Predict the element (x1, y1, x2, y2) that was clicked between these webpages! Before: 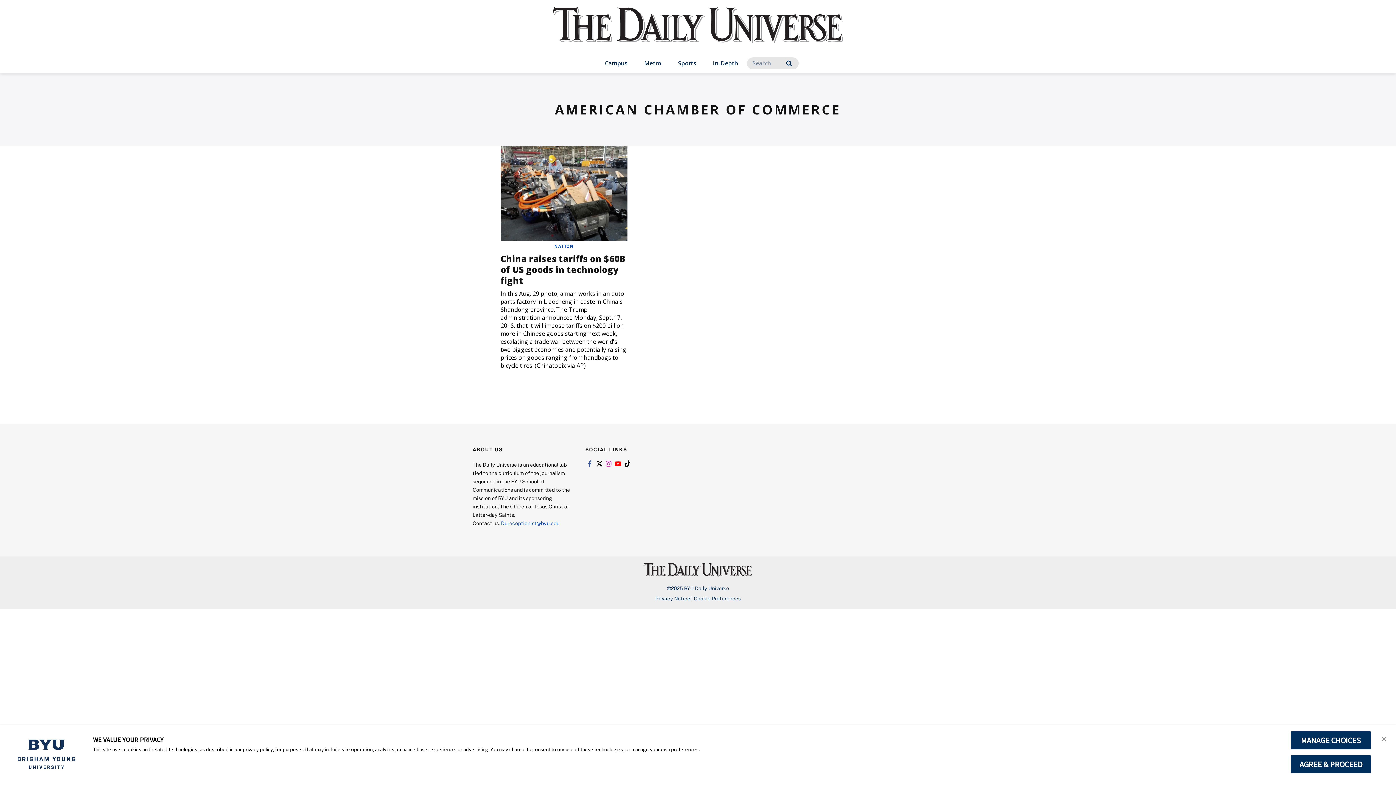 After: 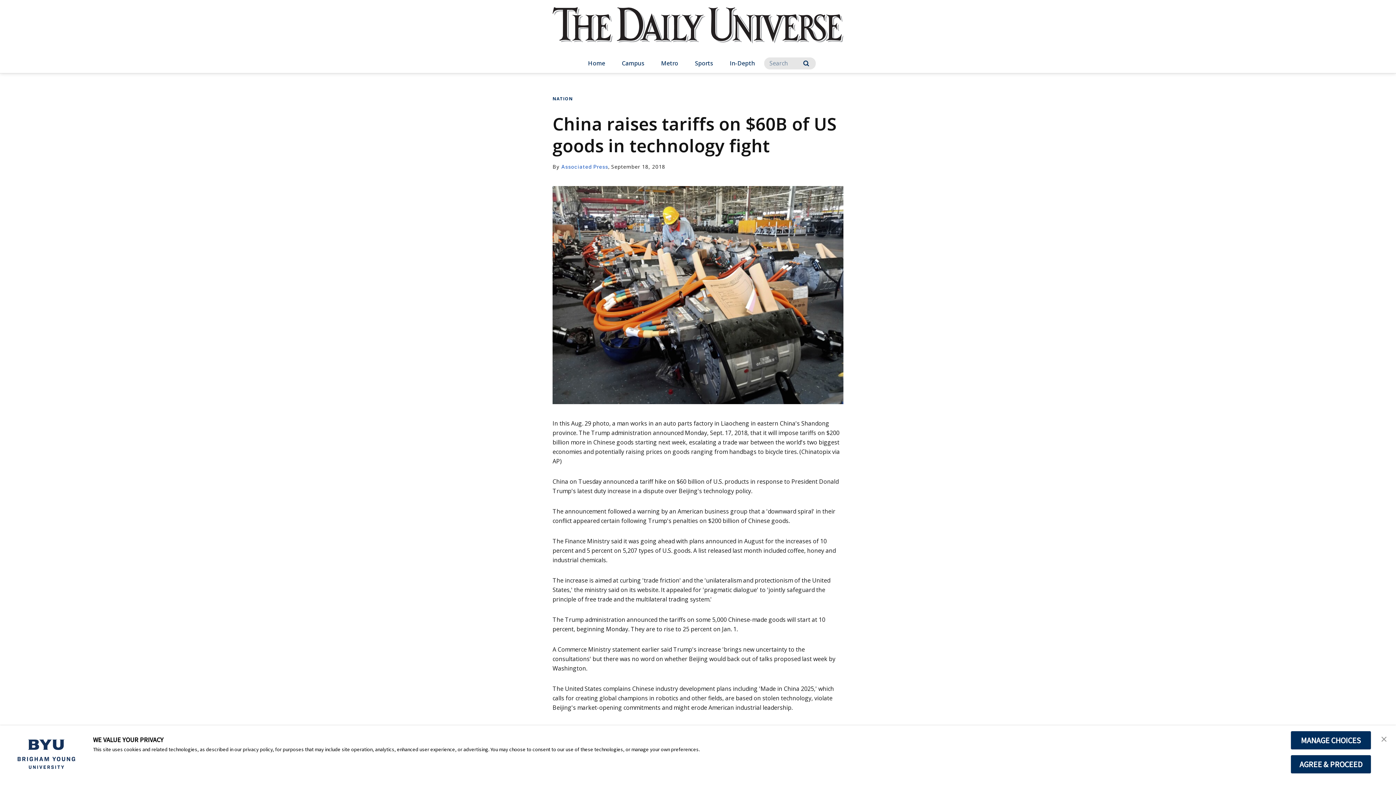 Action: bbox: (500, 146, 627, 241)